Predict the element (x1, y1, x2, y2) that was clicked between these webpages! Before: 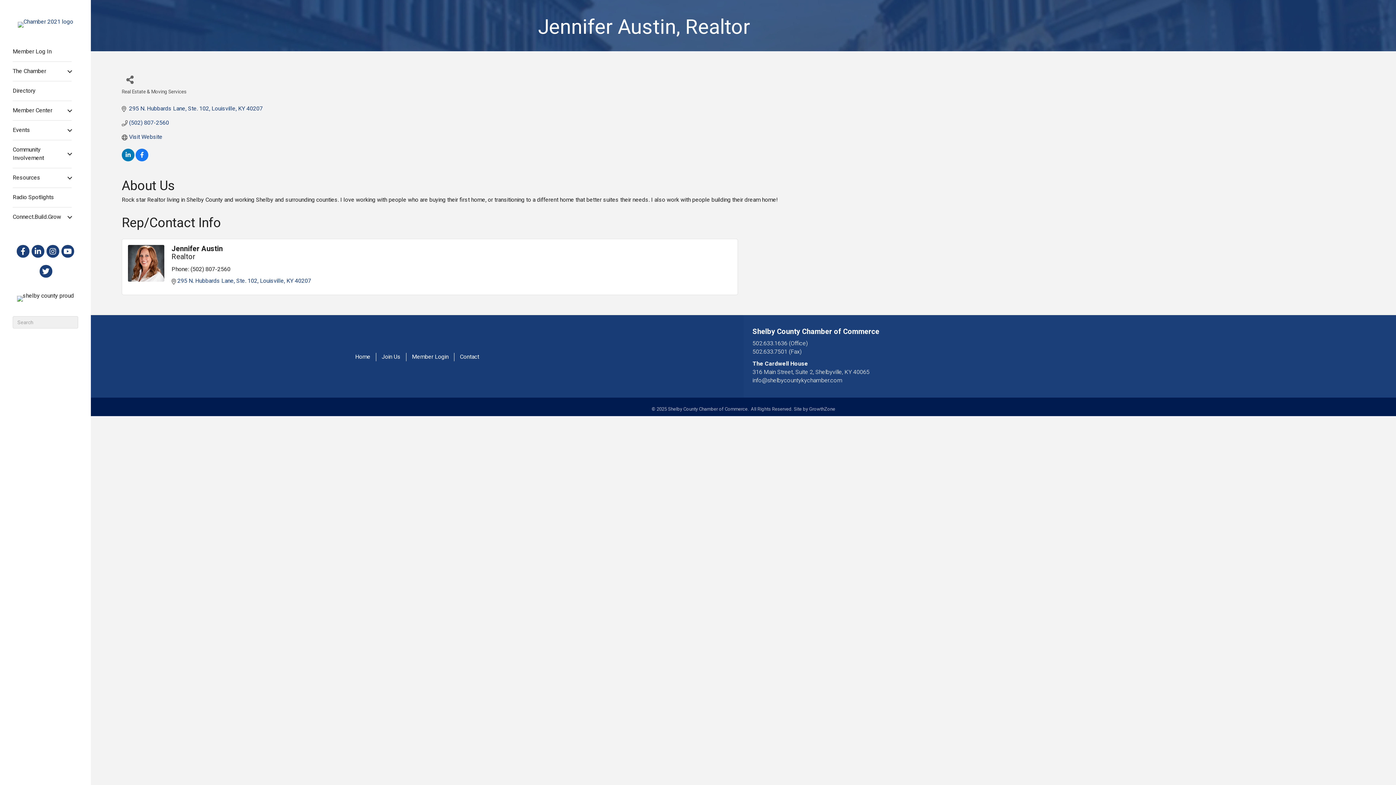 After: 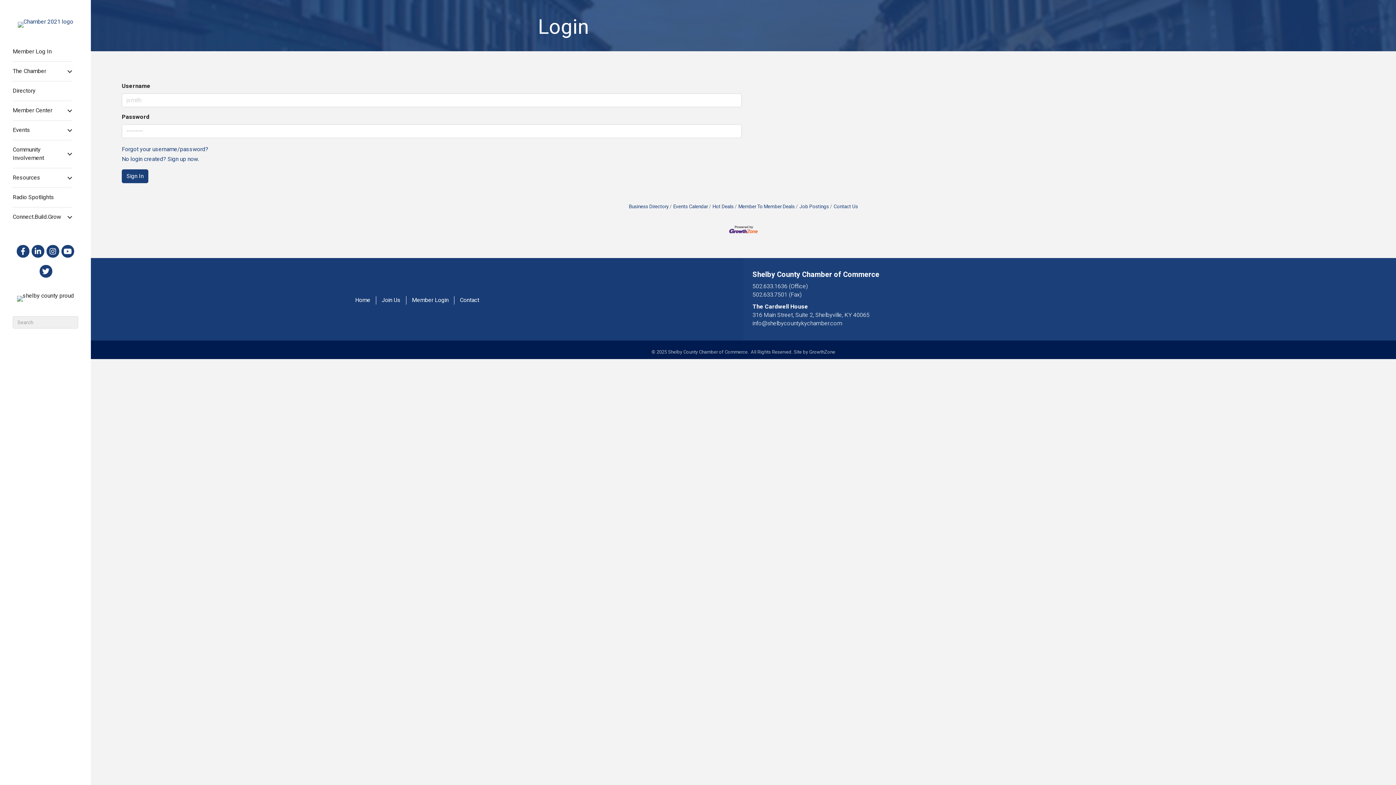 Action: bbox: (406, 353, 454, 361) label: Member Login